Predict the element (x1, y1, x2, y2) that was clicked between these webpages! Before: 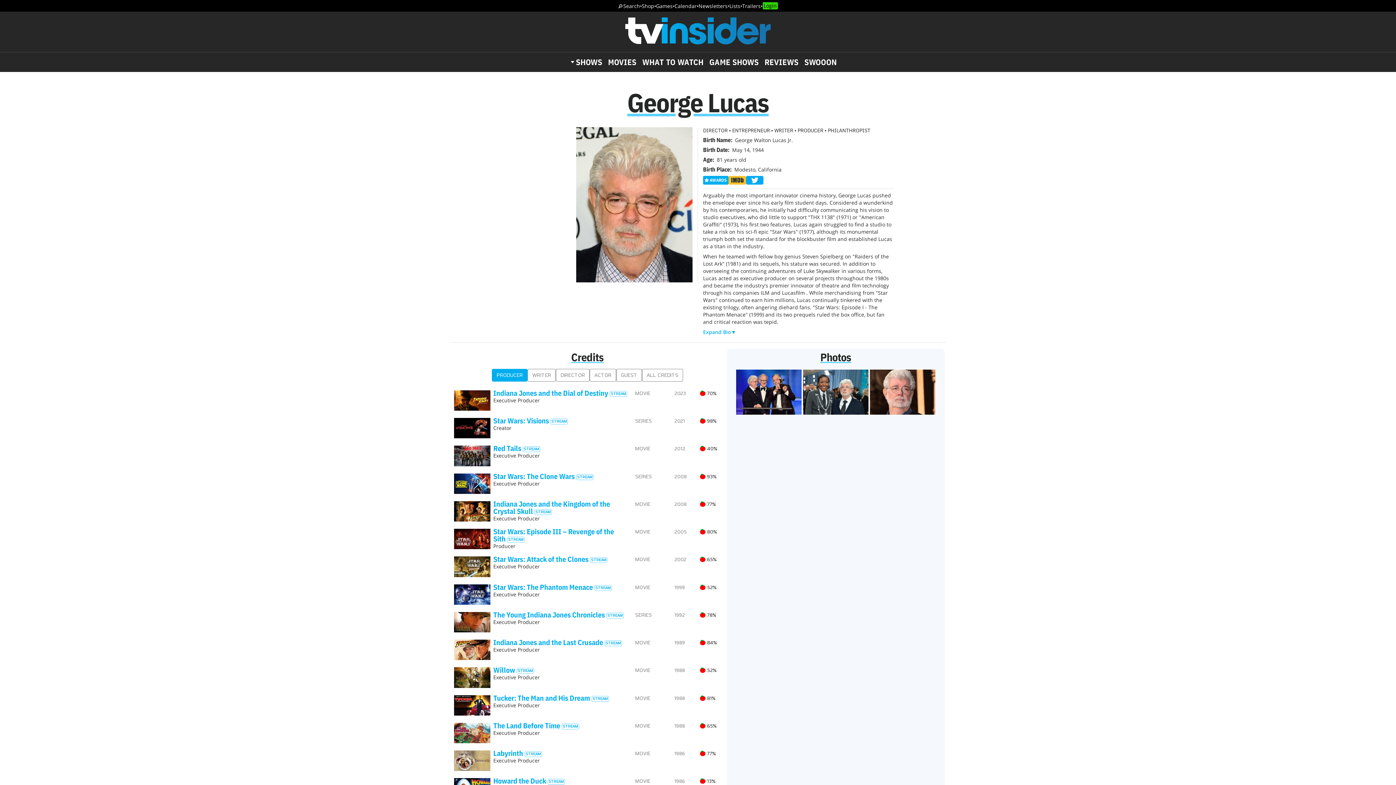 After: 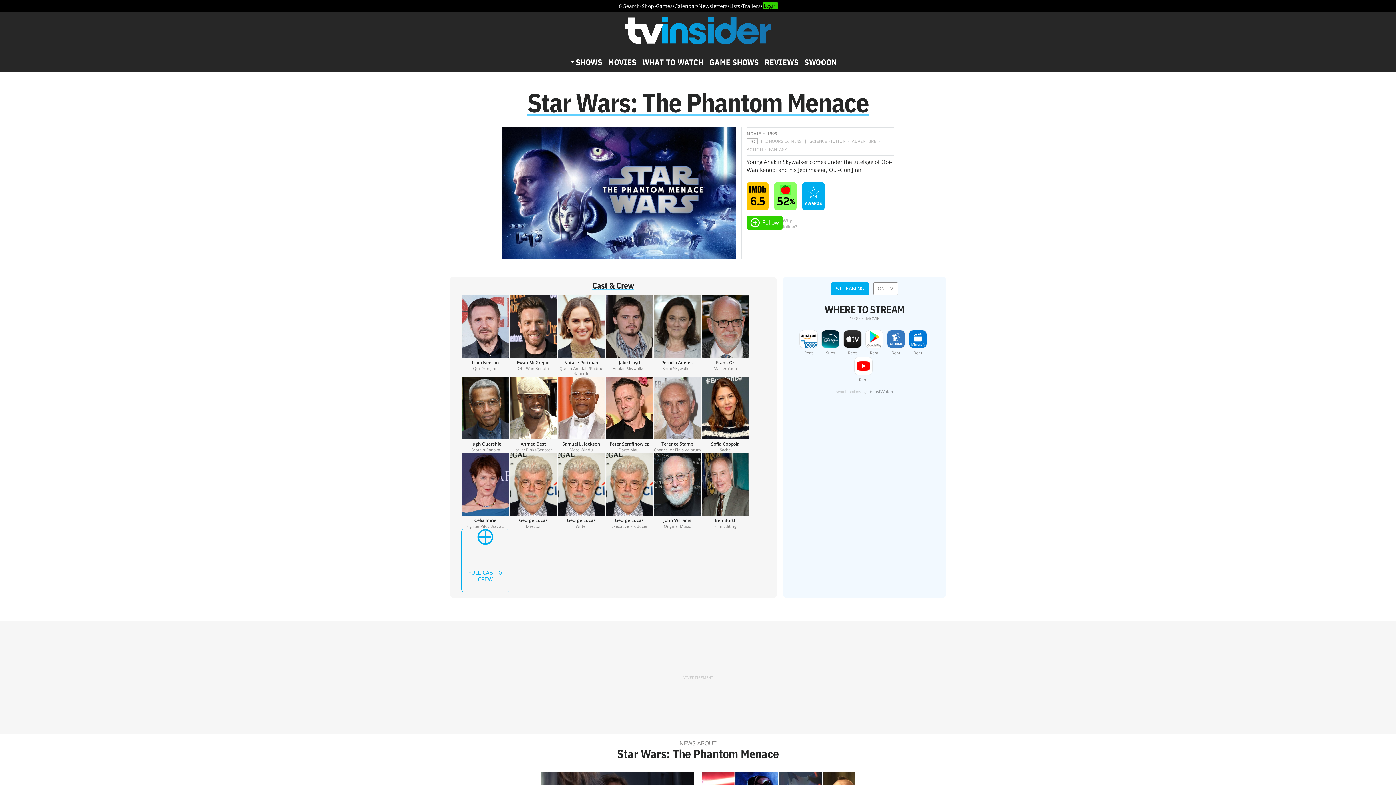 Action: label: Star Wars: The Phantom MenaceSTREAM
Executive Producer
MOVIE
1999
52% bbox: (451, 581, 724, 609)